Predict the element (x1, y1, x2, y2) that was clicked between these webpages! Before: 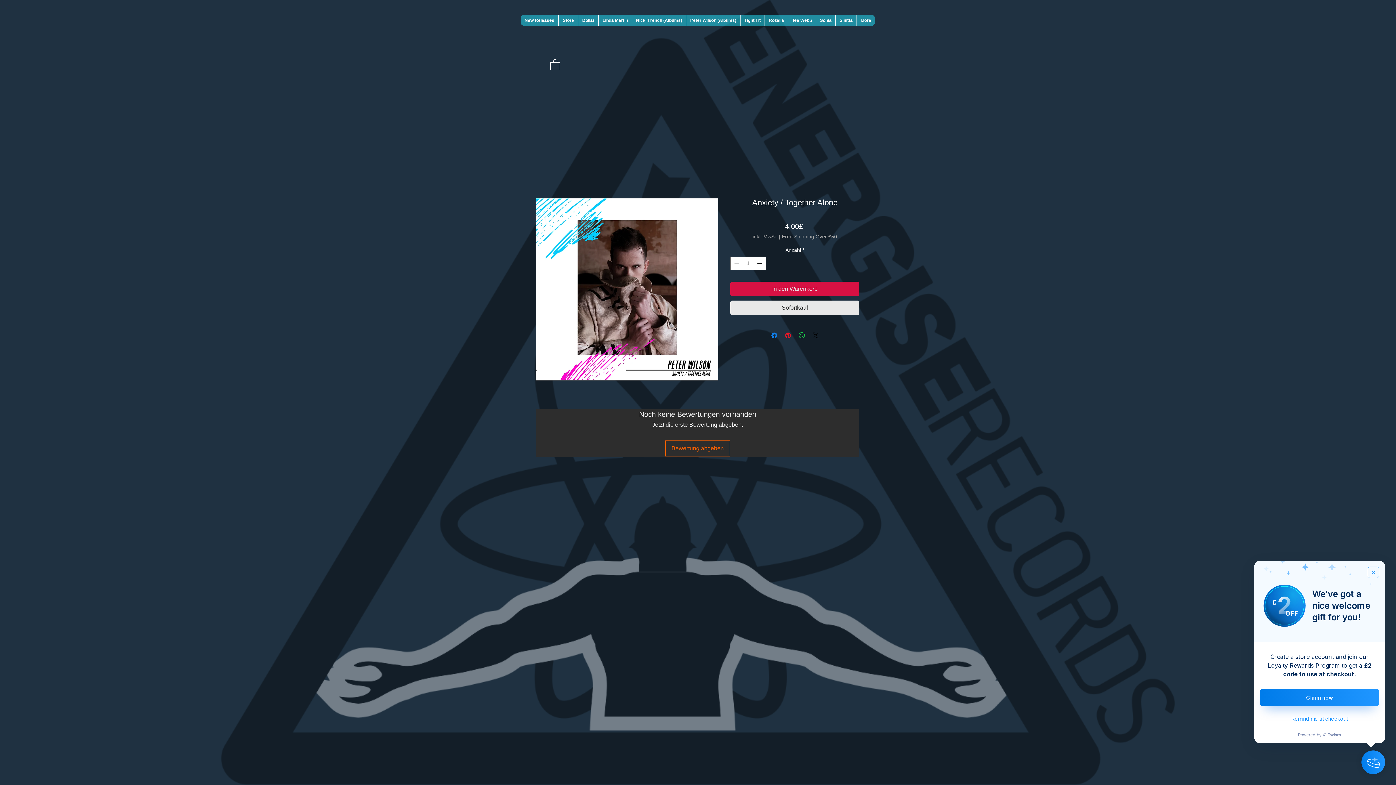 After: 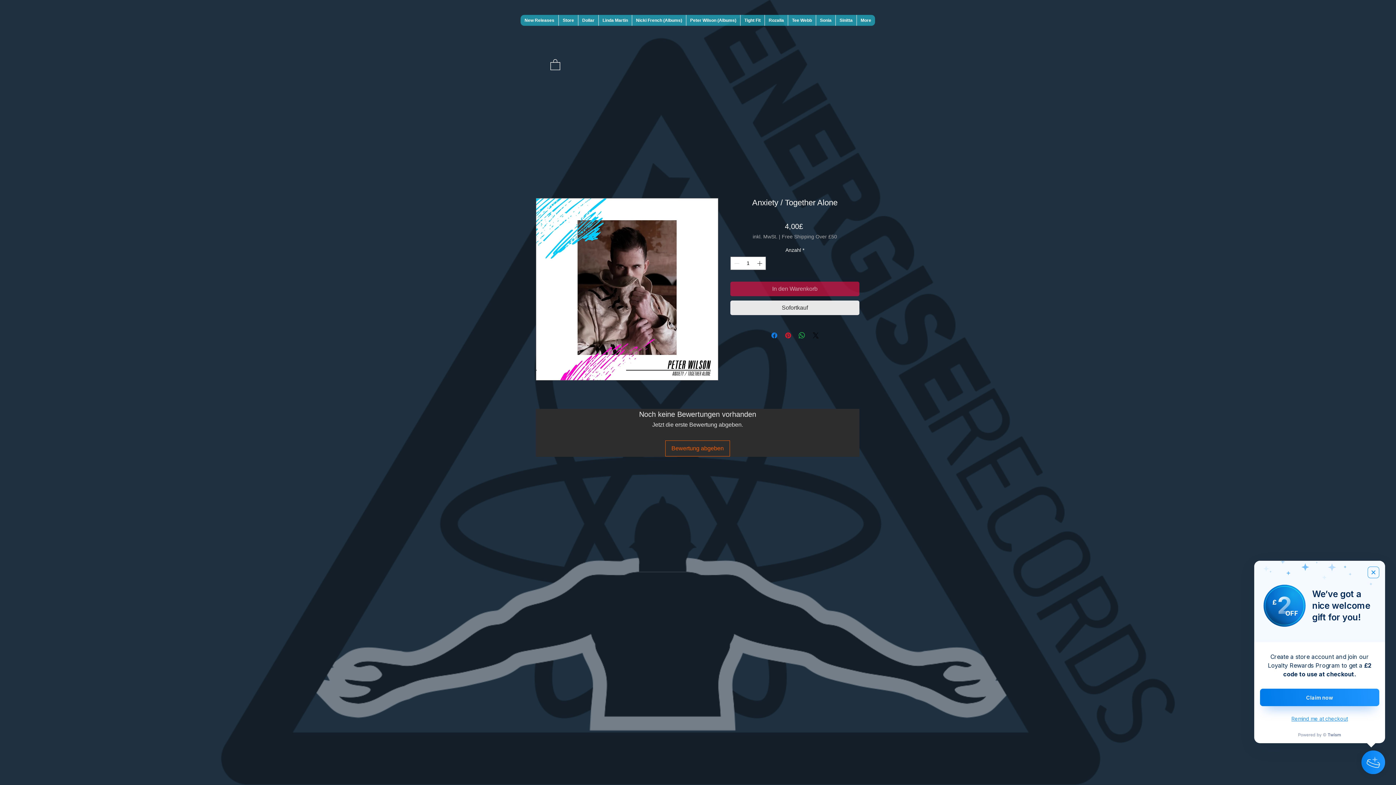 Action: label: In den Warenkorb bbox: (730, 281, 859, 296)